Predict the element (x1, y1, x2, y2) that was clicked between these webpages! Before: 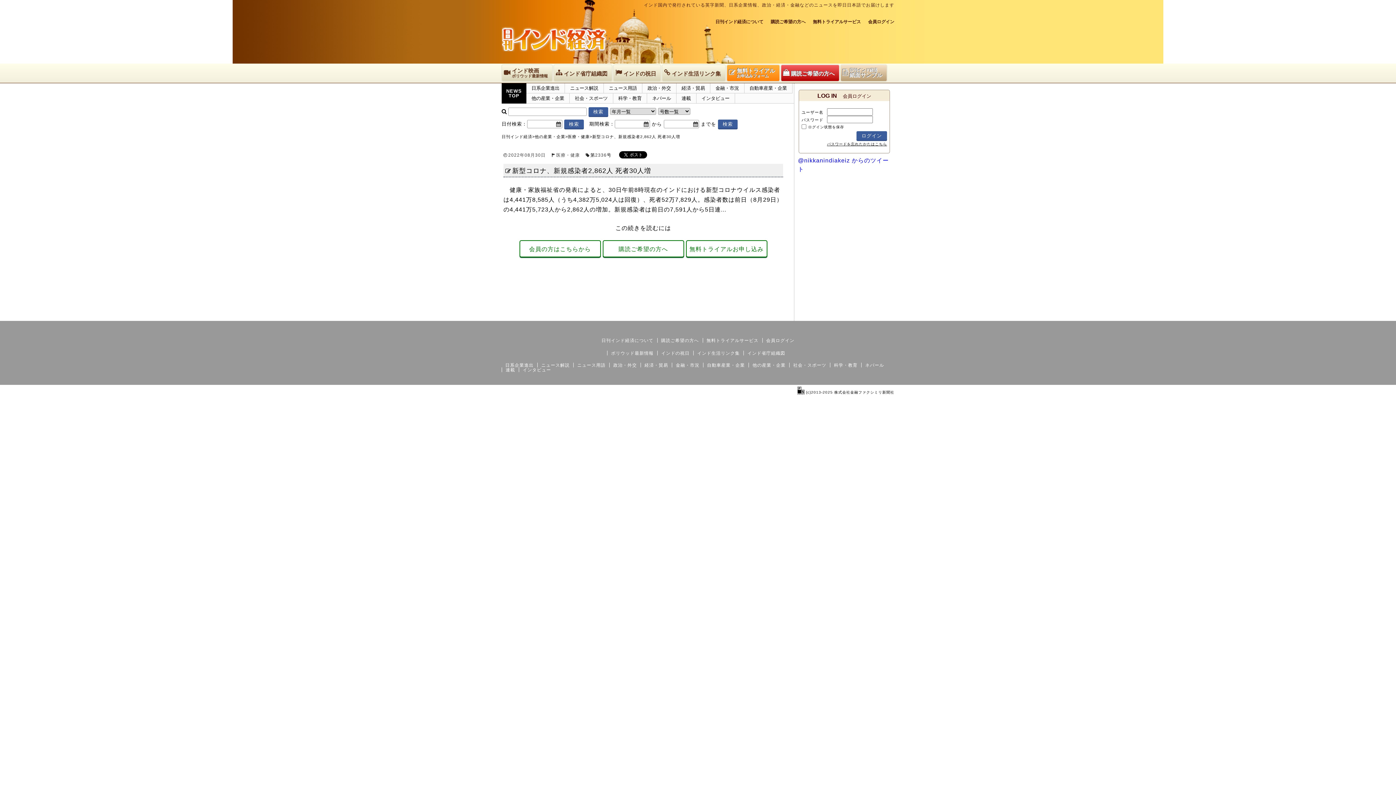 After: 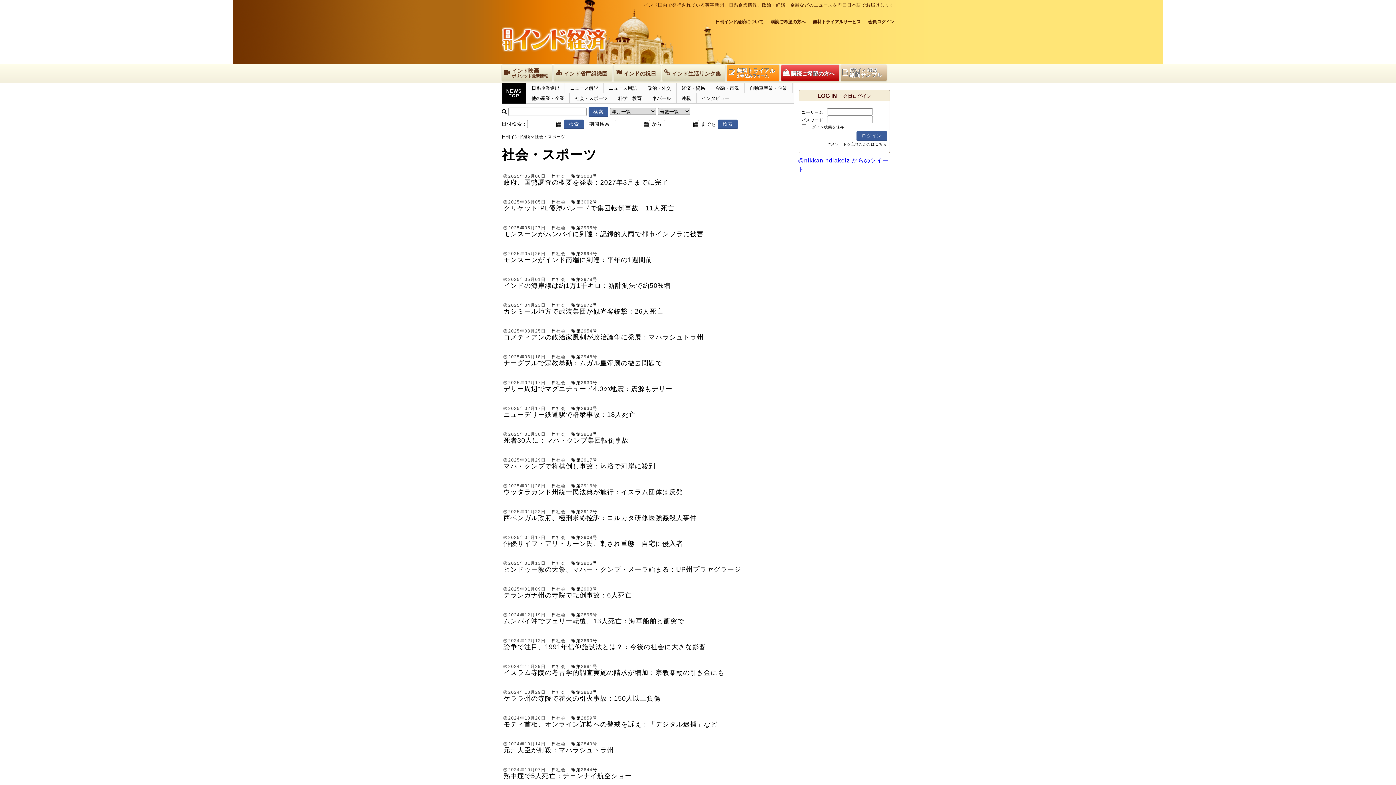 Action: bbox: (569, 95, 612, 101) label: 社会・スポーツ